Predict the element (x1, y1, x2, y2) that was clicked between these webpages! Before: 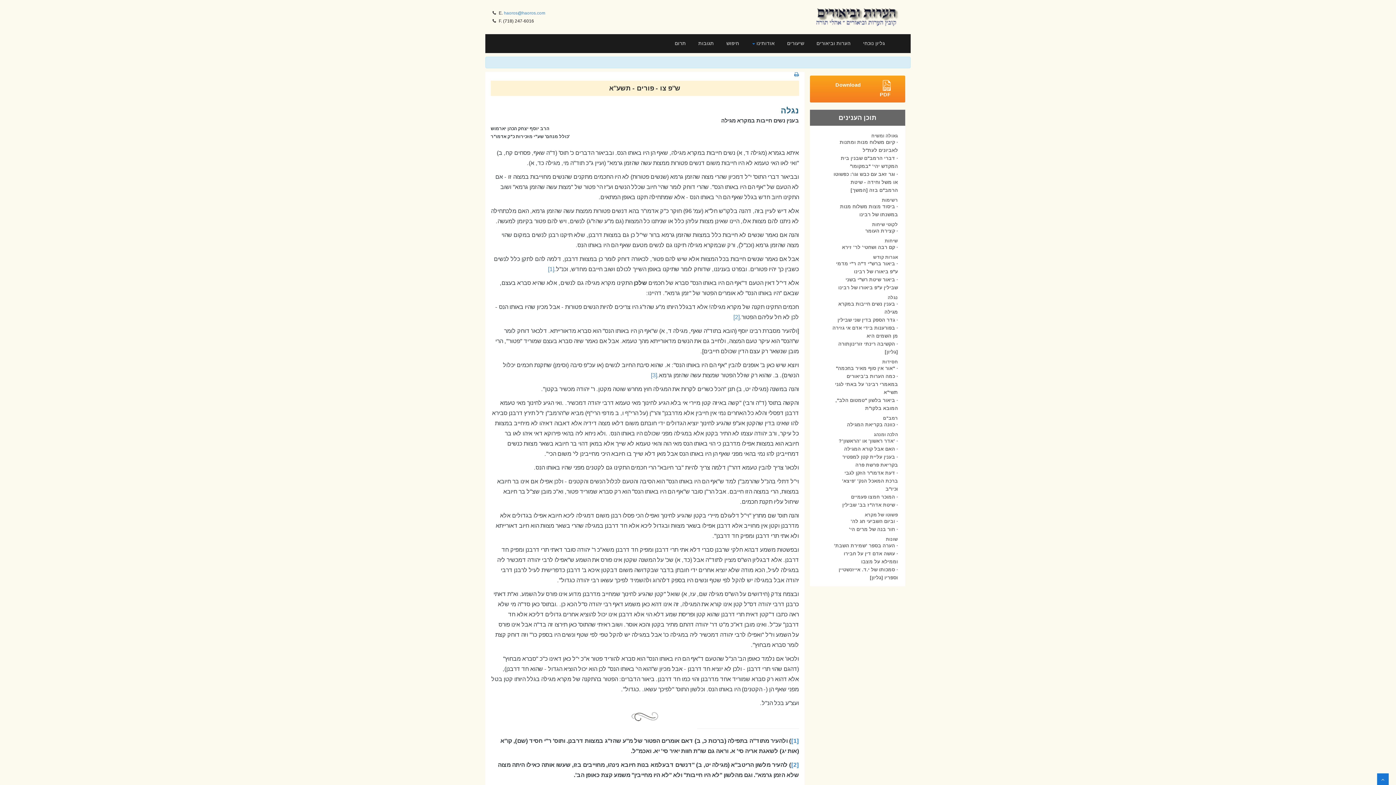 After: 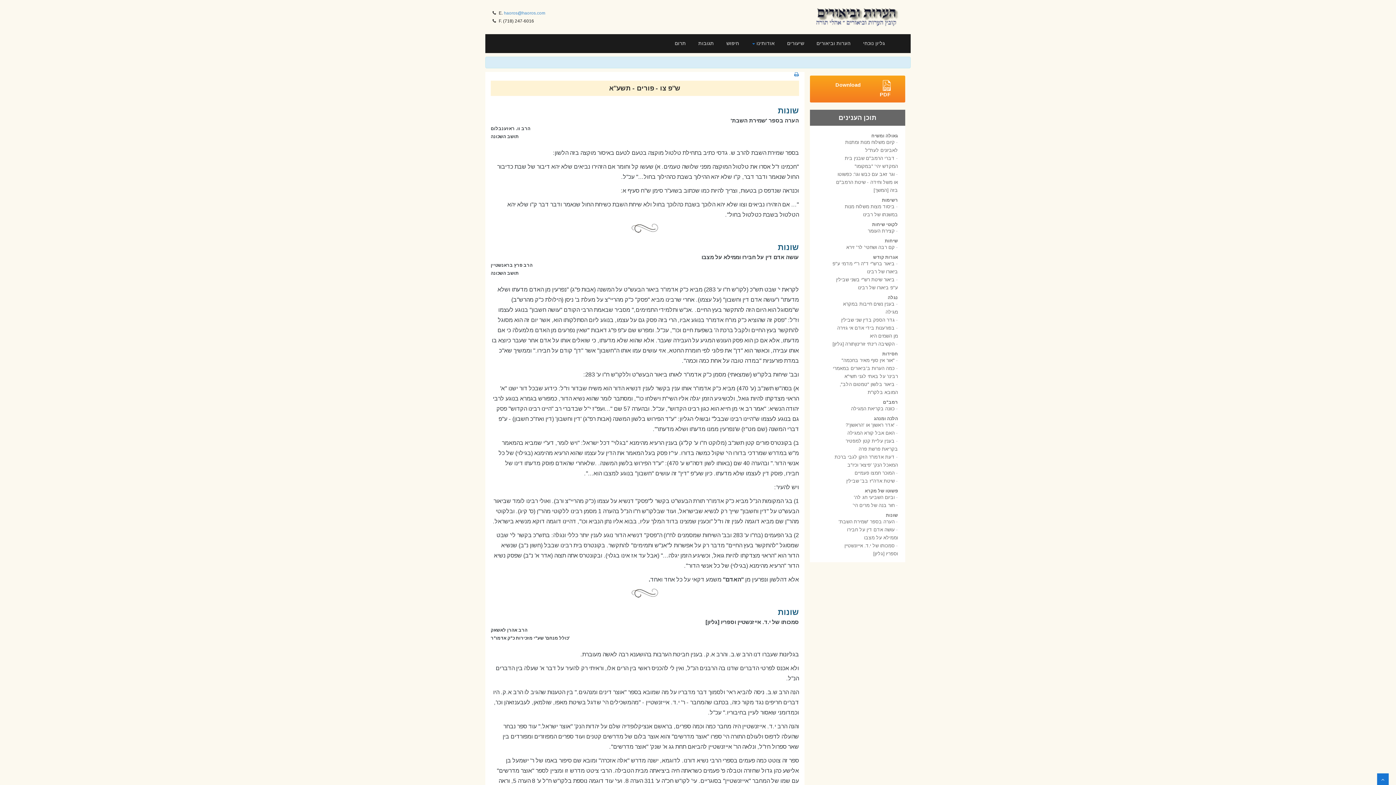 Action: label: שונות bbox: (886, 537, 898, 542)